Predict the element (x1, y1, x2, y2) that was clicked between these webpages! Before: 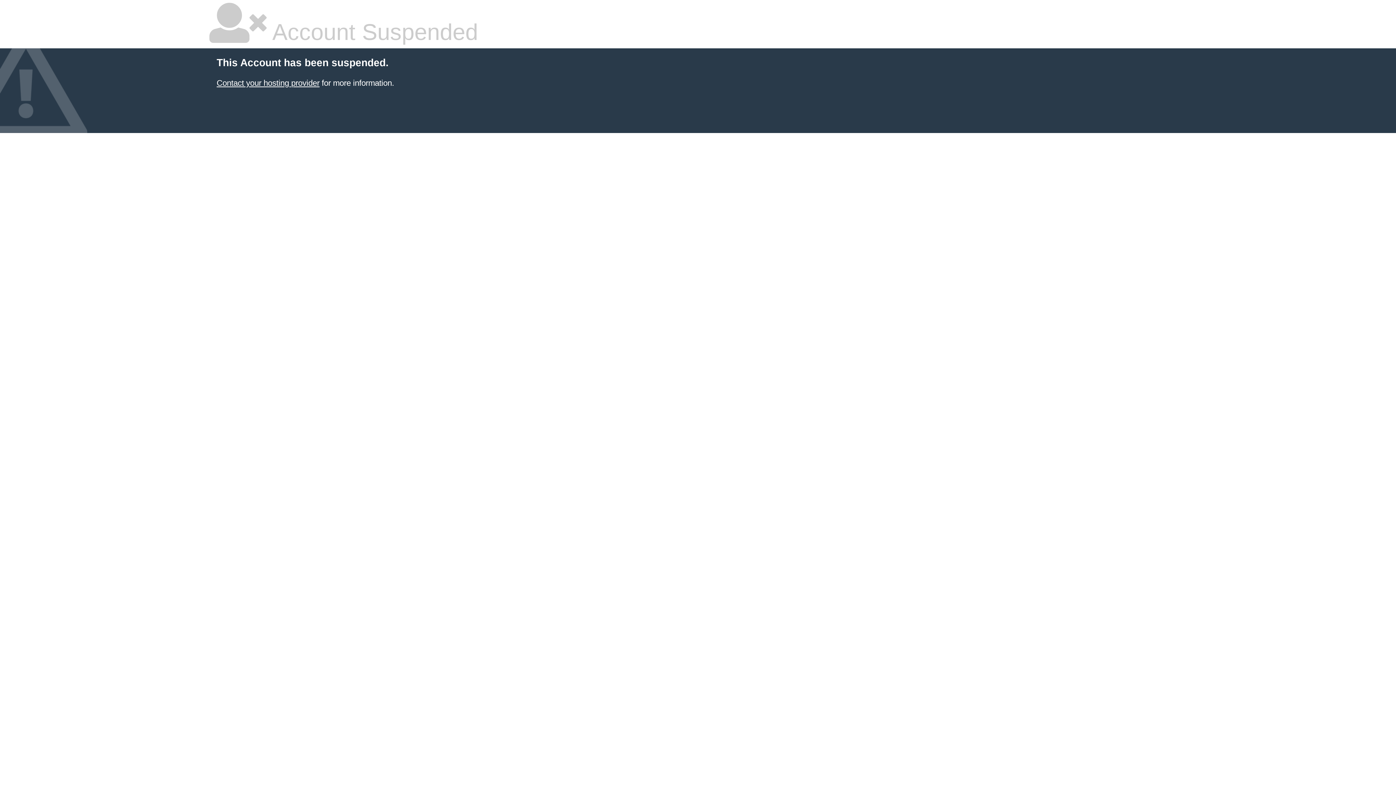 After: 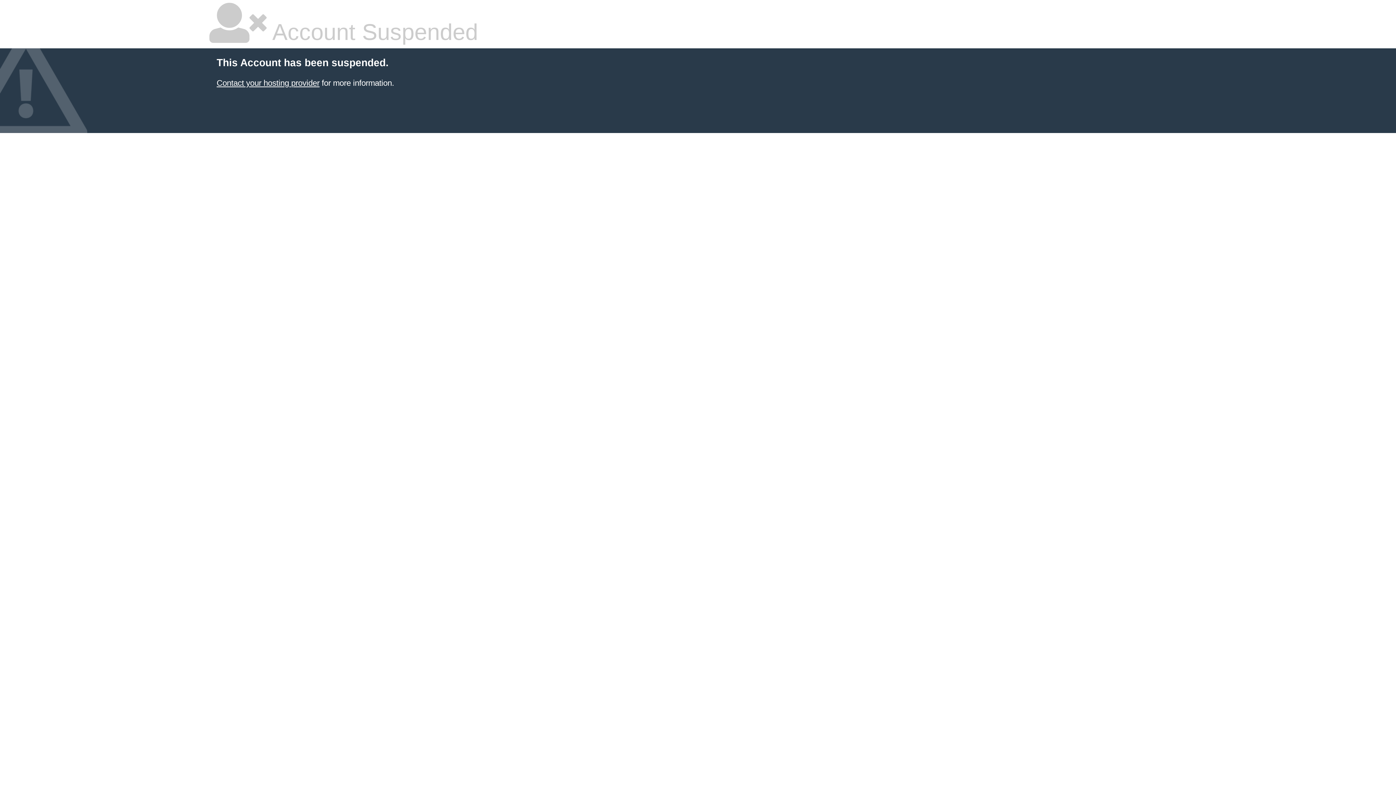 Action: bbox: (216, 78, 319, 87) label: Contact your hosting provider